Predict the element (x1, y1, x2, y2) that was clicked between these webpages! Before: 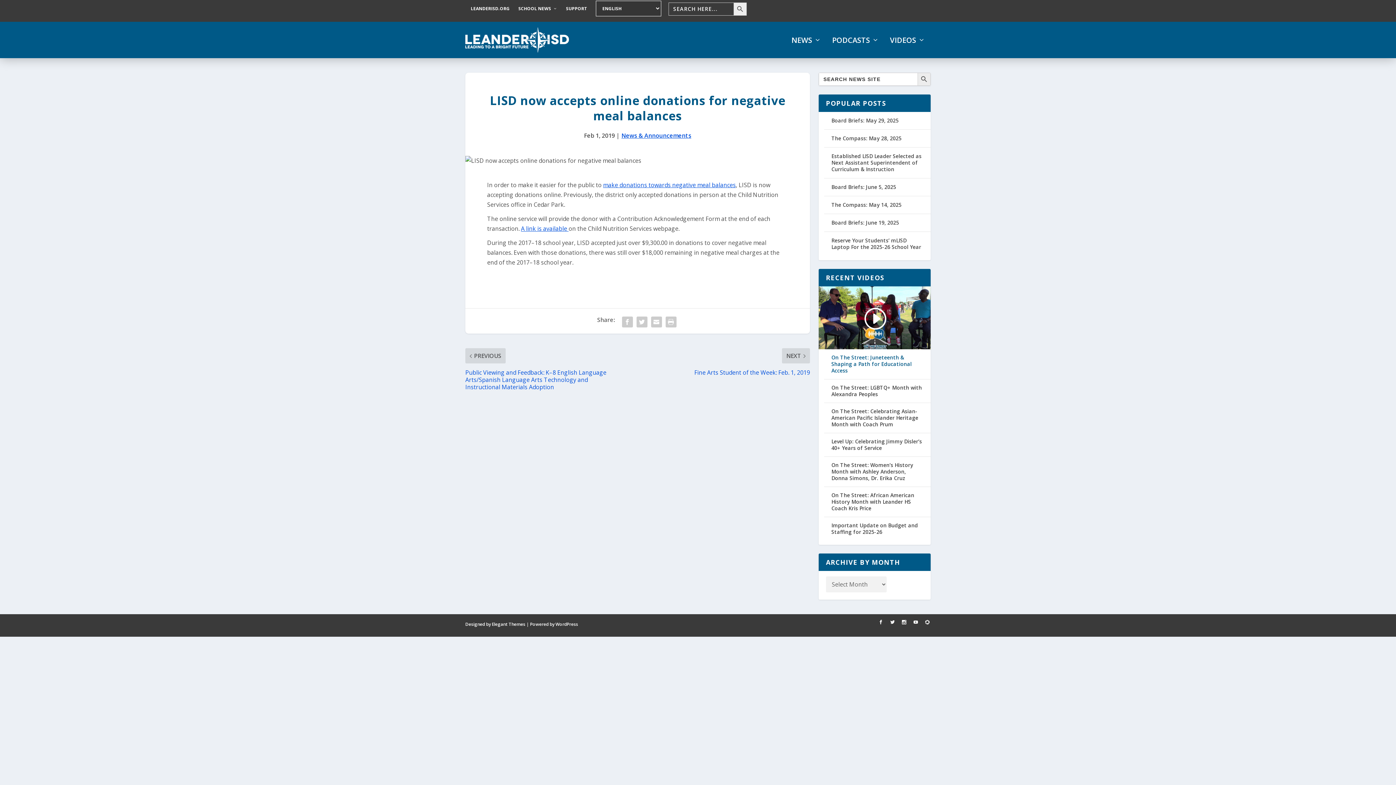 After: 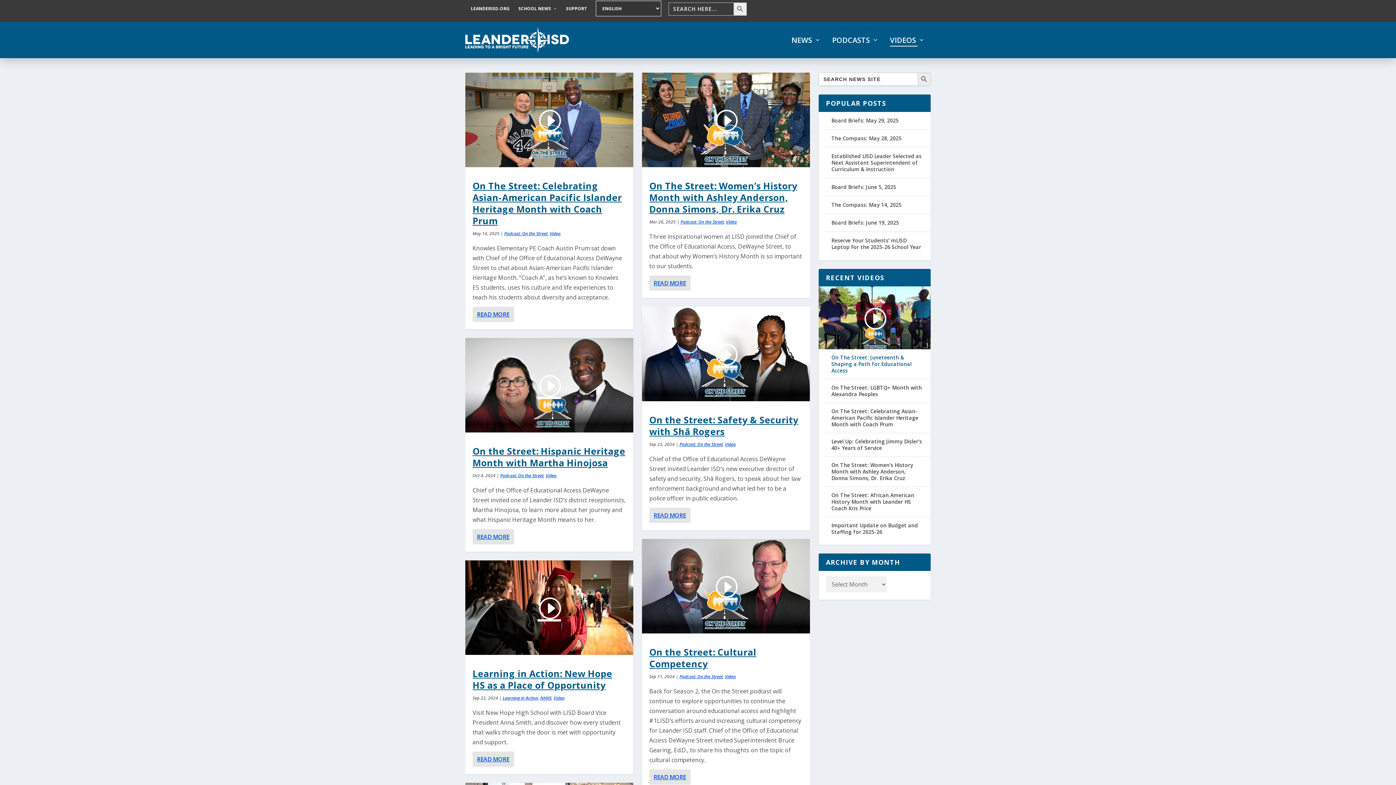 Action: bbox: (890, 35, 925, 53) label: VIDEOS